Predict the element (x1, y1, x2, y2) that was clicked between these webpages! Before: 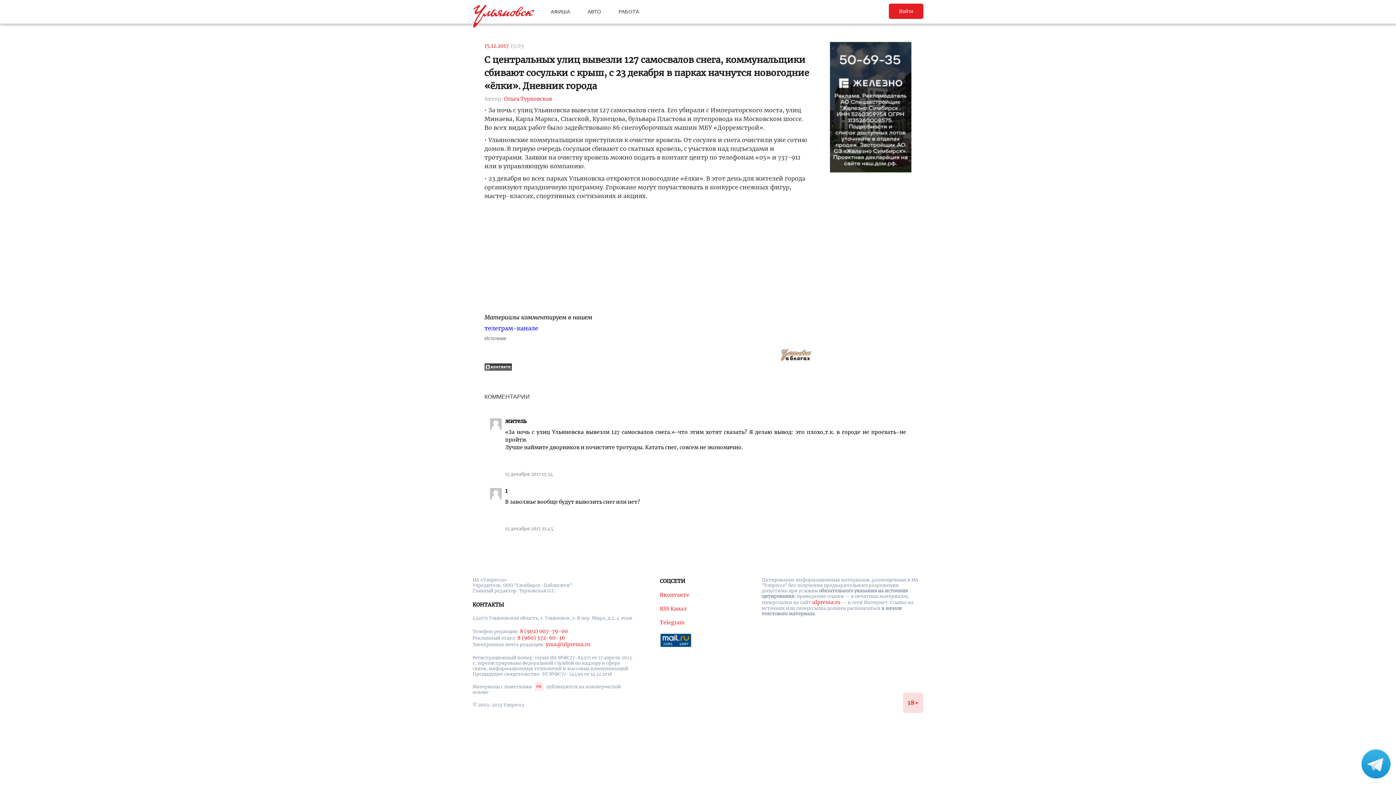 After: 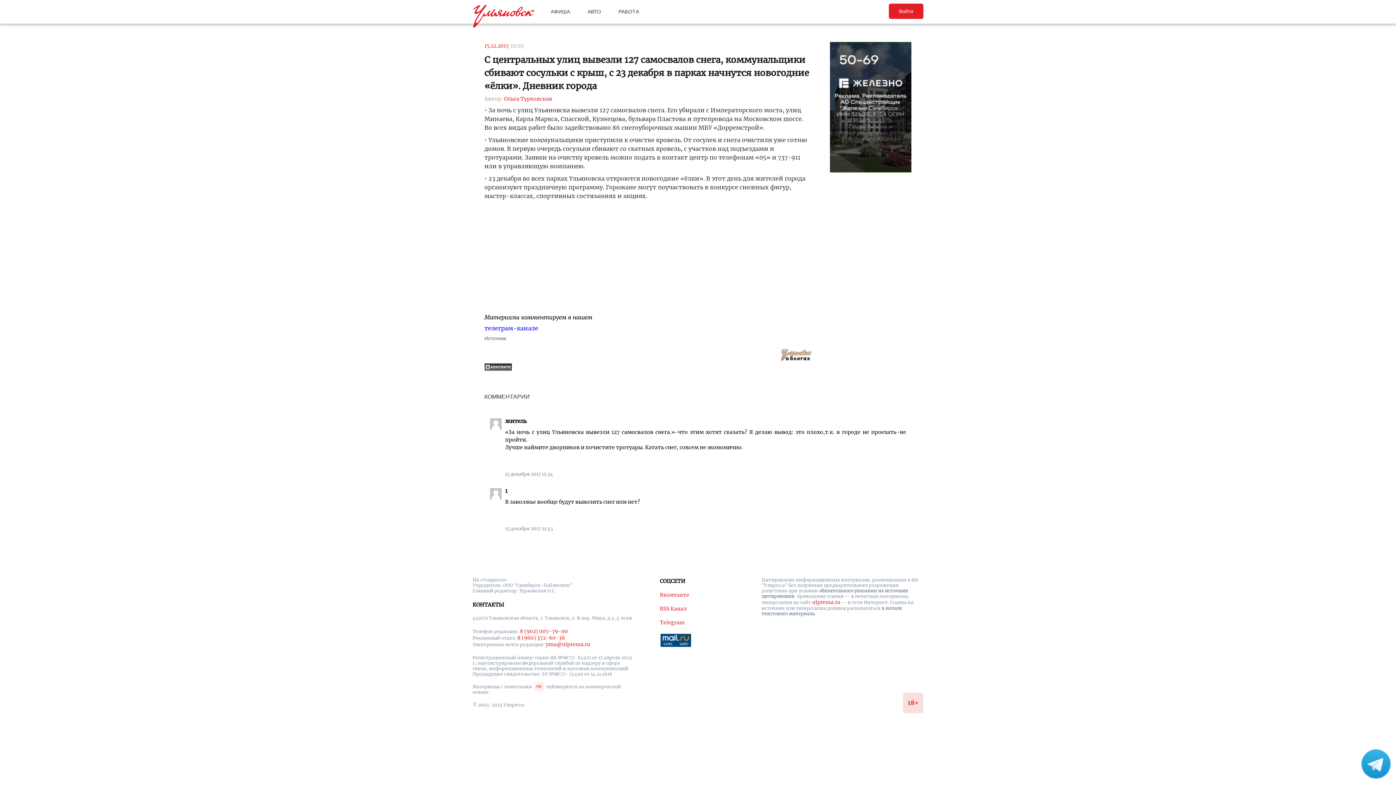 Action: bbox: (1361, 774, 1390, 780)